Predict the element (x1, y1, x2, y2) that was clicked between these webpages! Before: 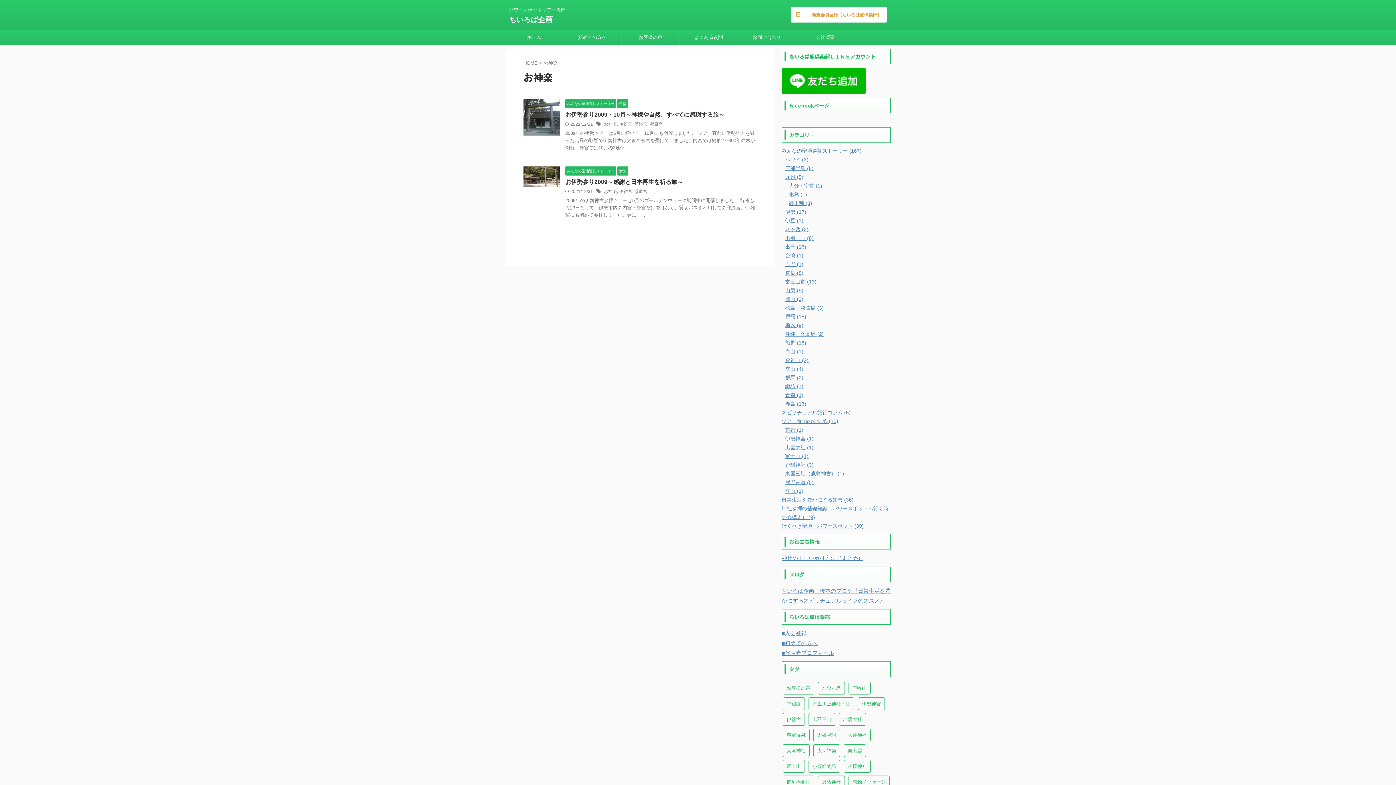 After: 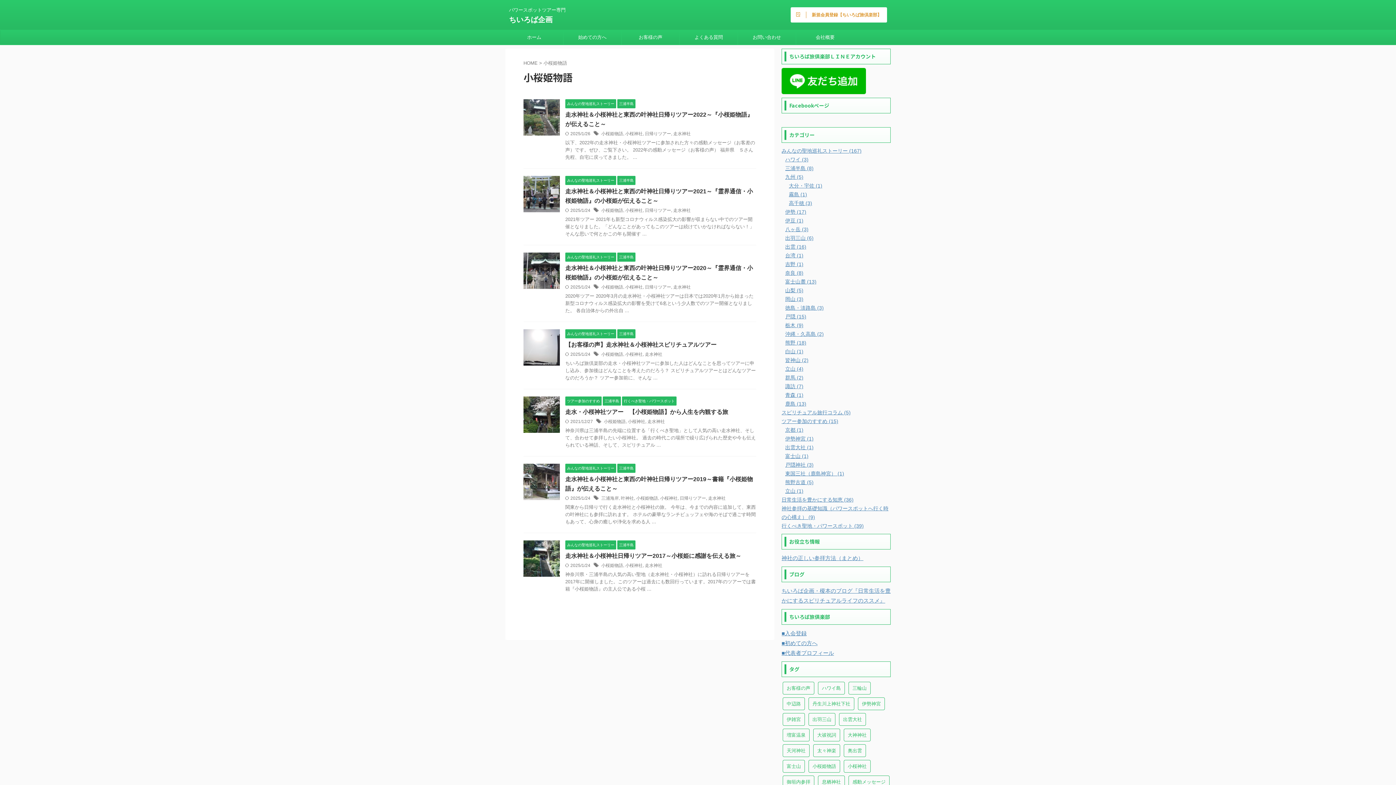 Action: bbox: (808, 760, 840, 773) label: 小桜姫物語 (7個の項目)